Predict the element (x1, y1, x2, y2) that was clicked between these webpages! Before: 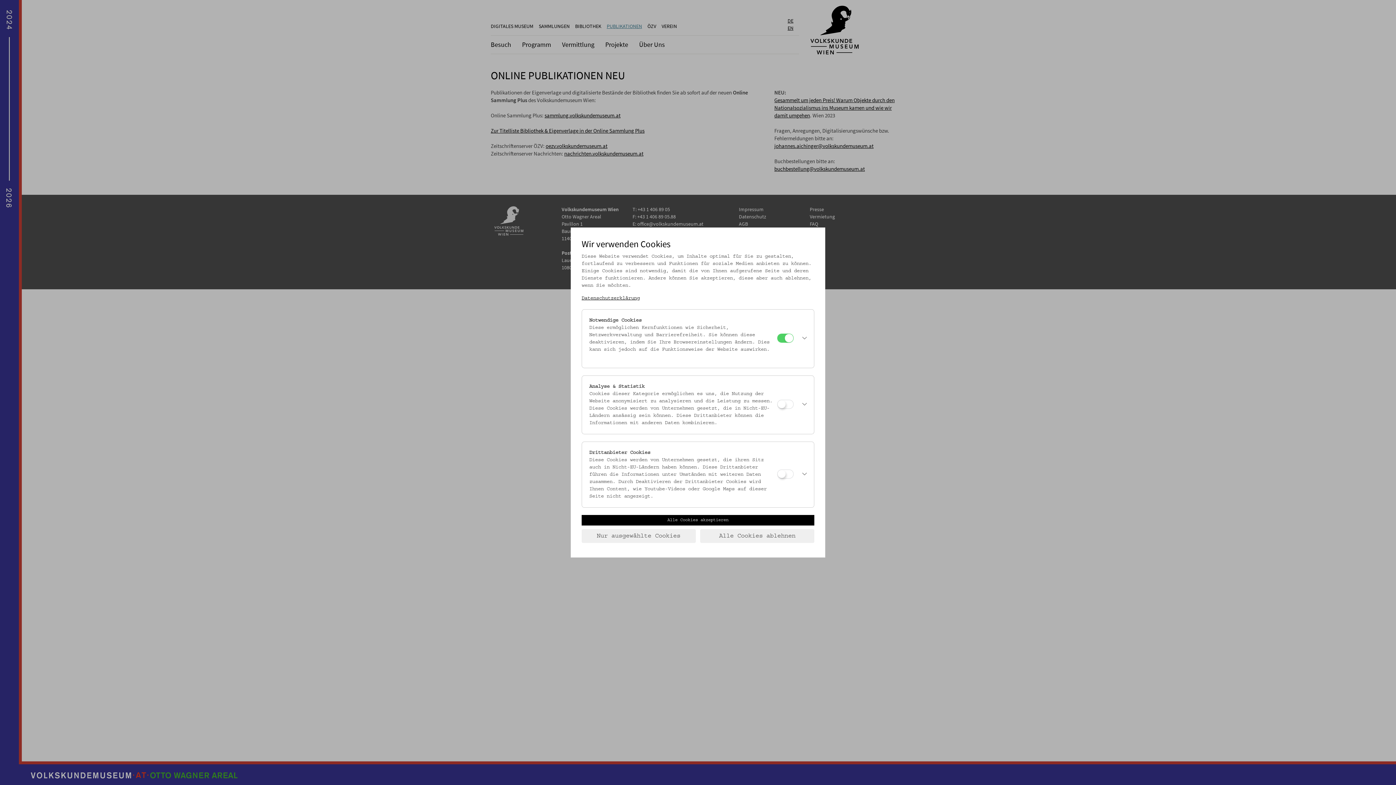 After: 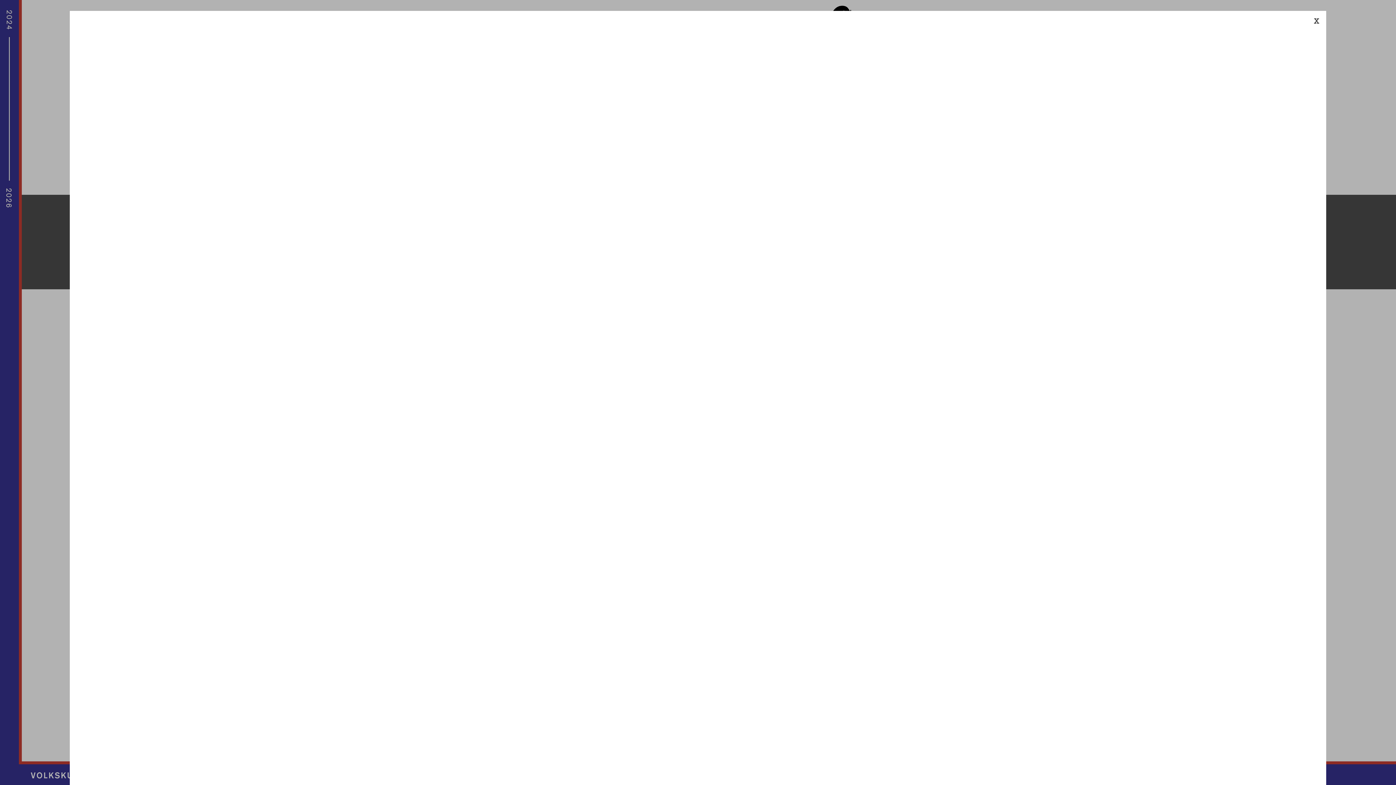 Action: label: Datenschutzerklärung bbox: (581, 296, 640, 300)